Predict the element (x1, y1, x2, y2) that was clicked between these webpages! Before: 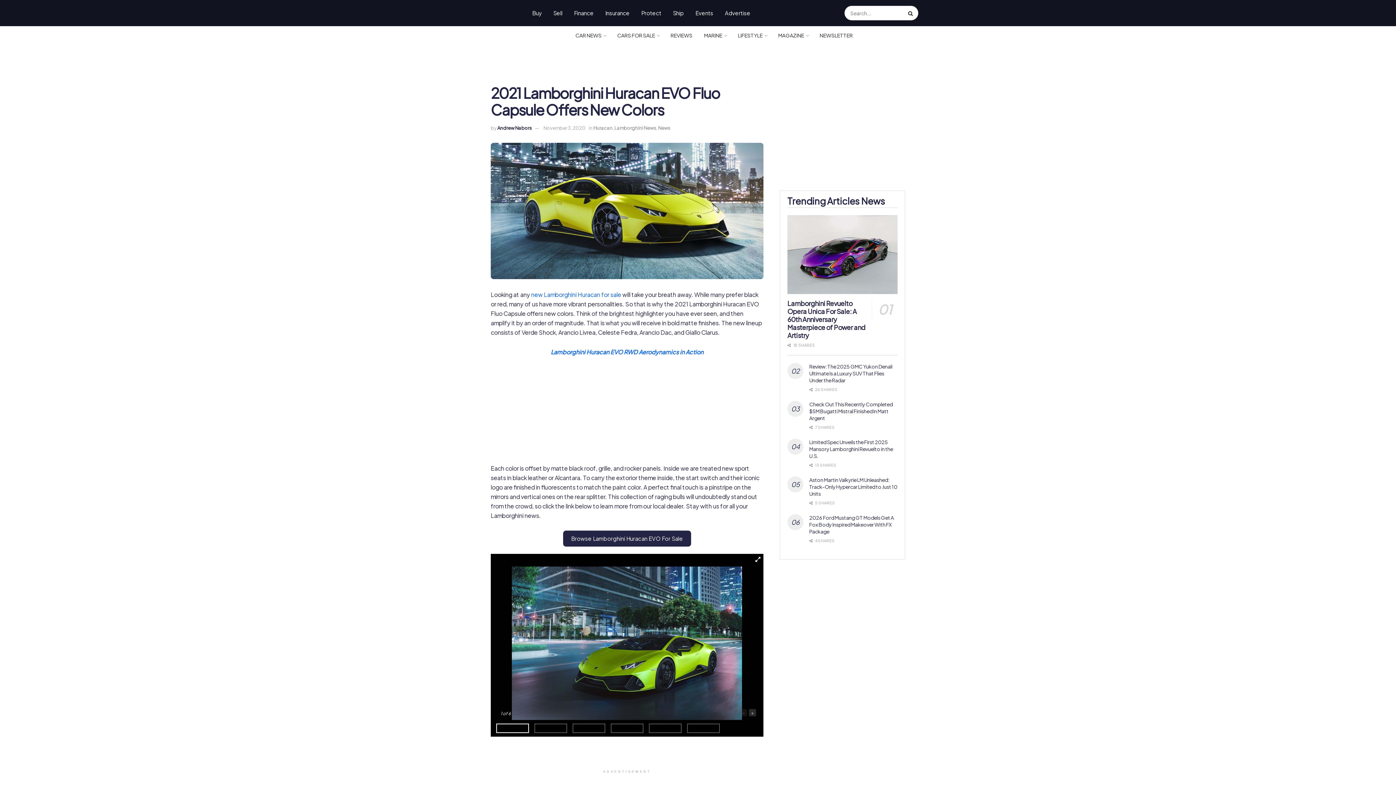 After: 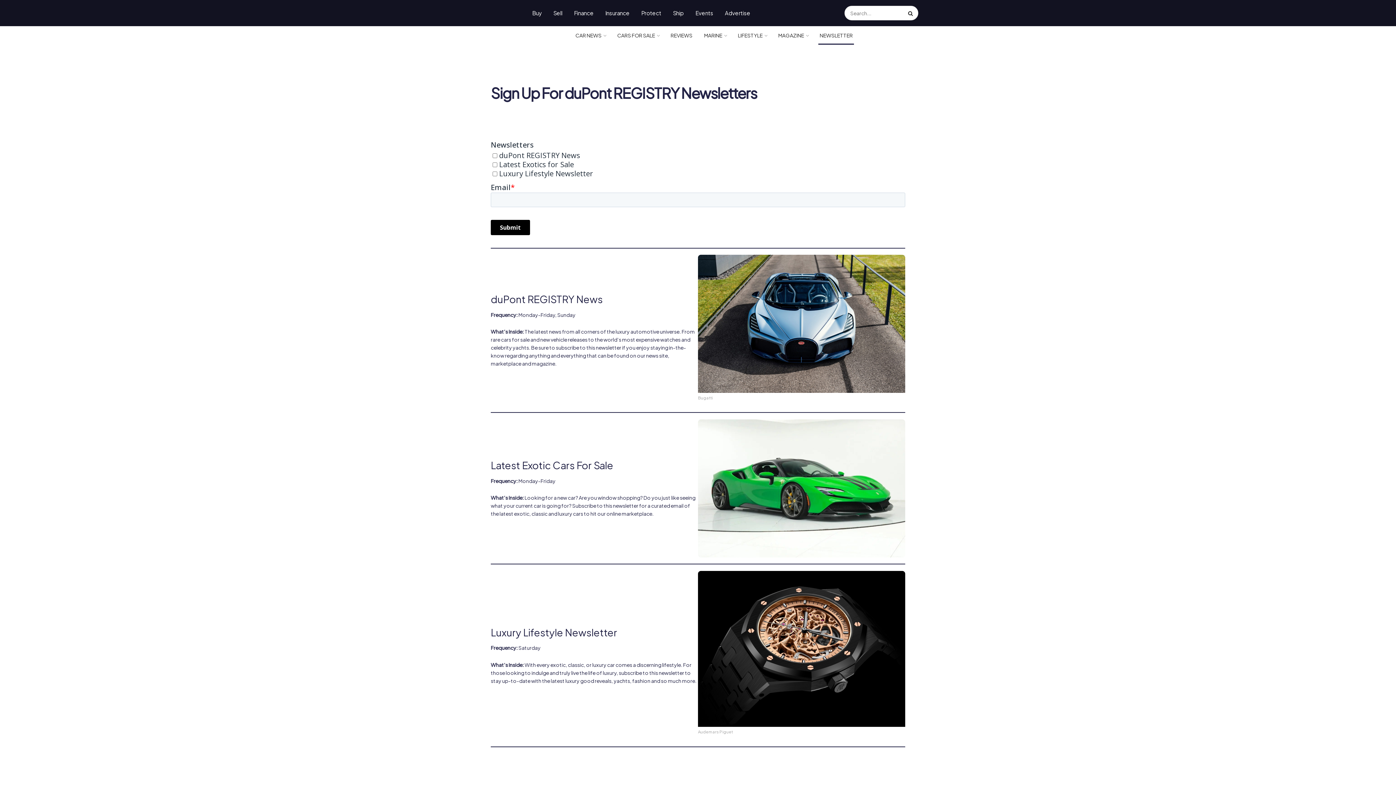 Action: bbox: (814, 26, 858, 44) label: NEWSLETTER